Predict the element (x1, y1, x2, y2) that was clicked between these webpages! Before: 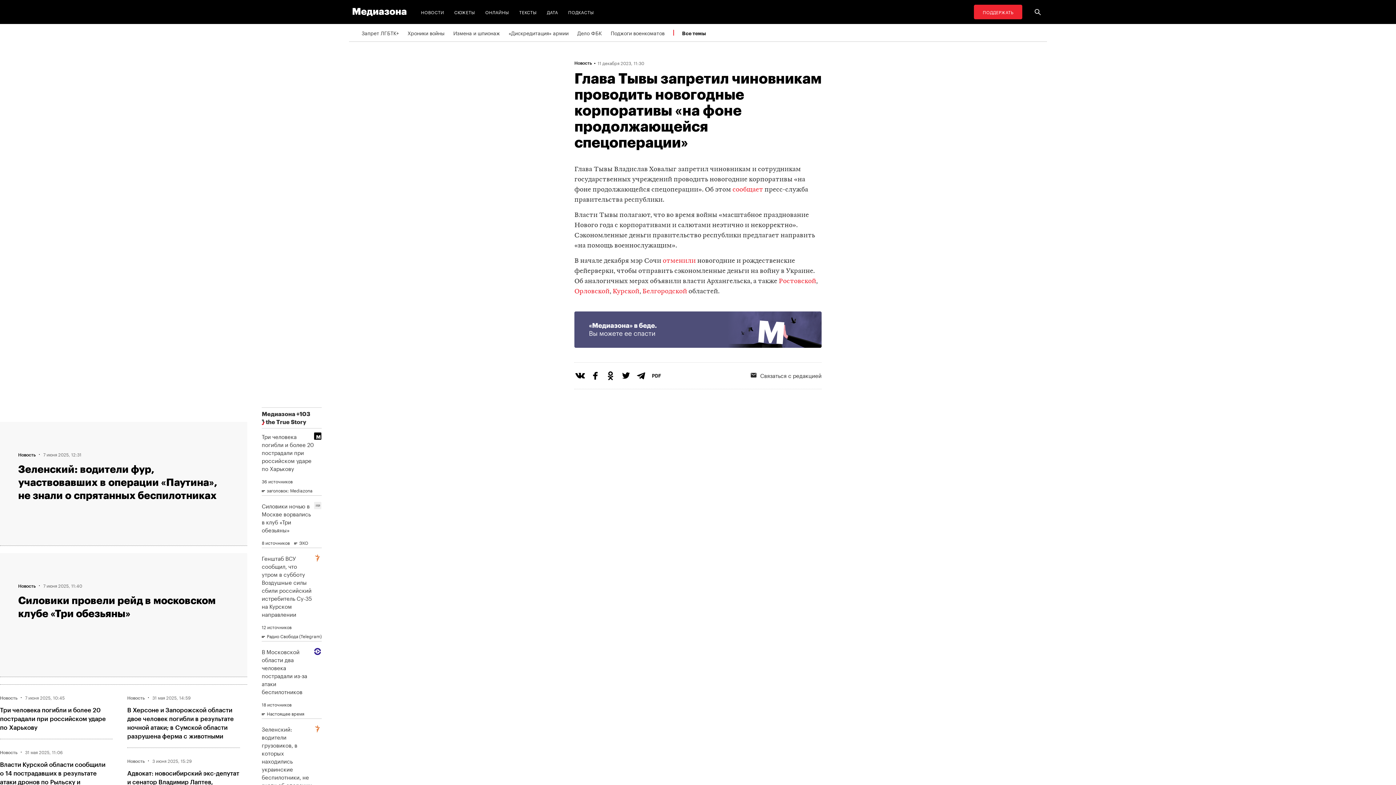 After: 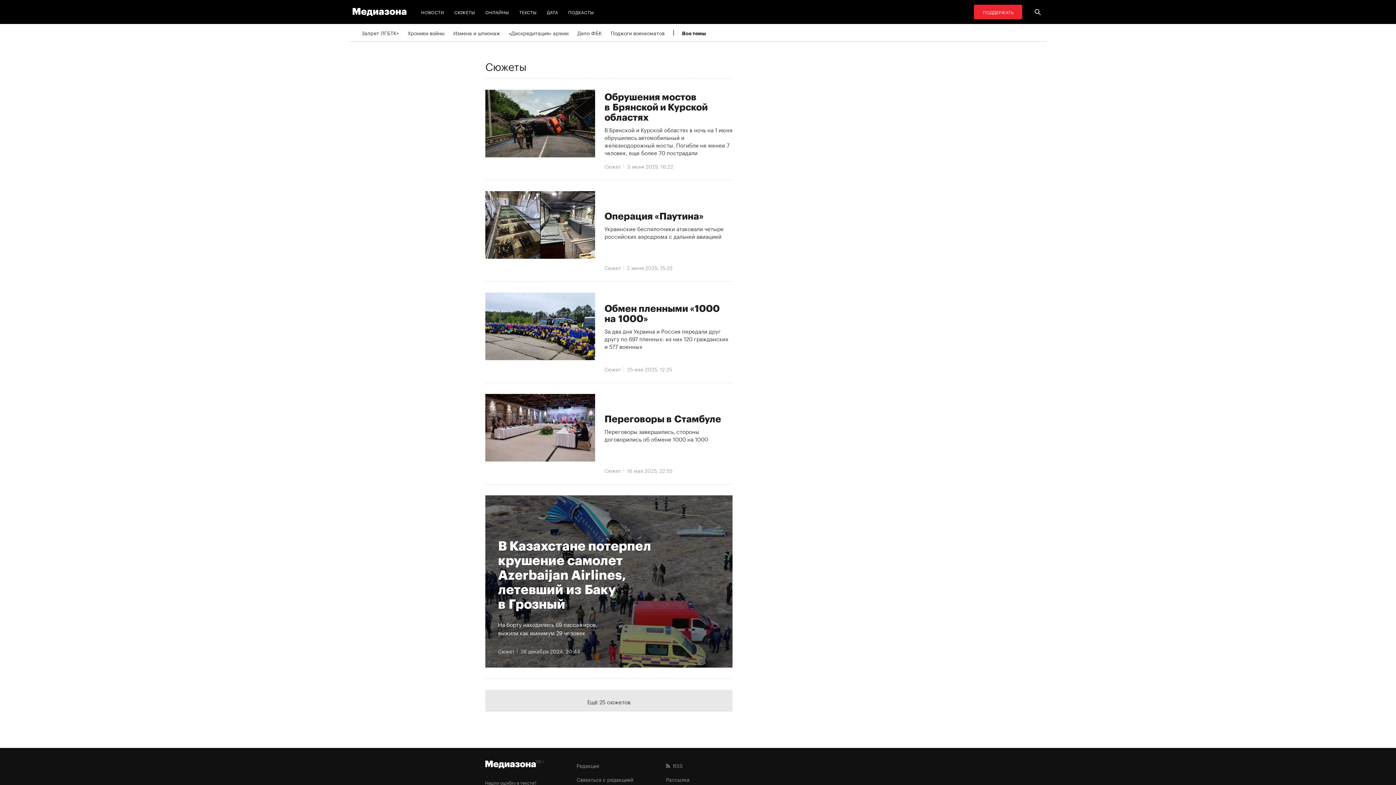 Action: bbox: (451, 4, 478, 19) label: СЮЖЕТЫ